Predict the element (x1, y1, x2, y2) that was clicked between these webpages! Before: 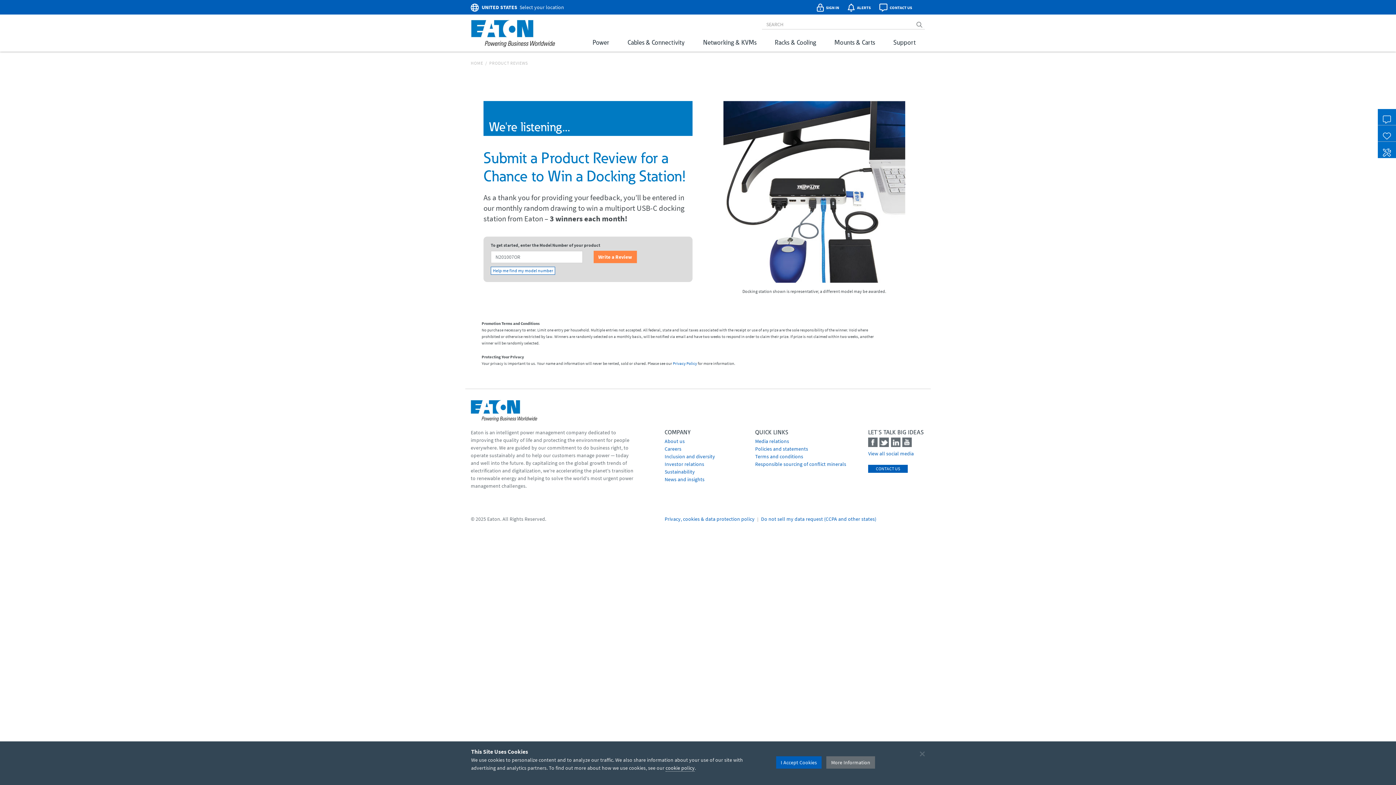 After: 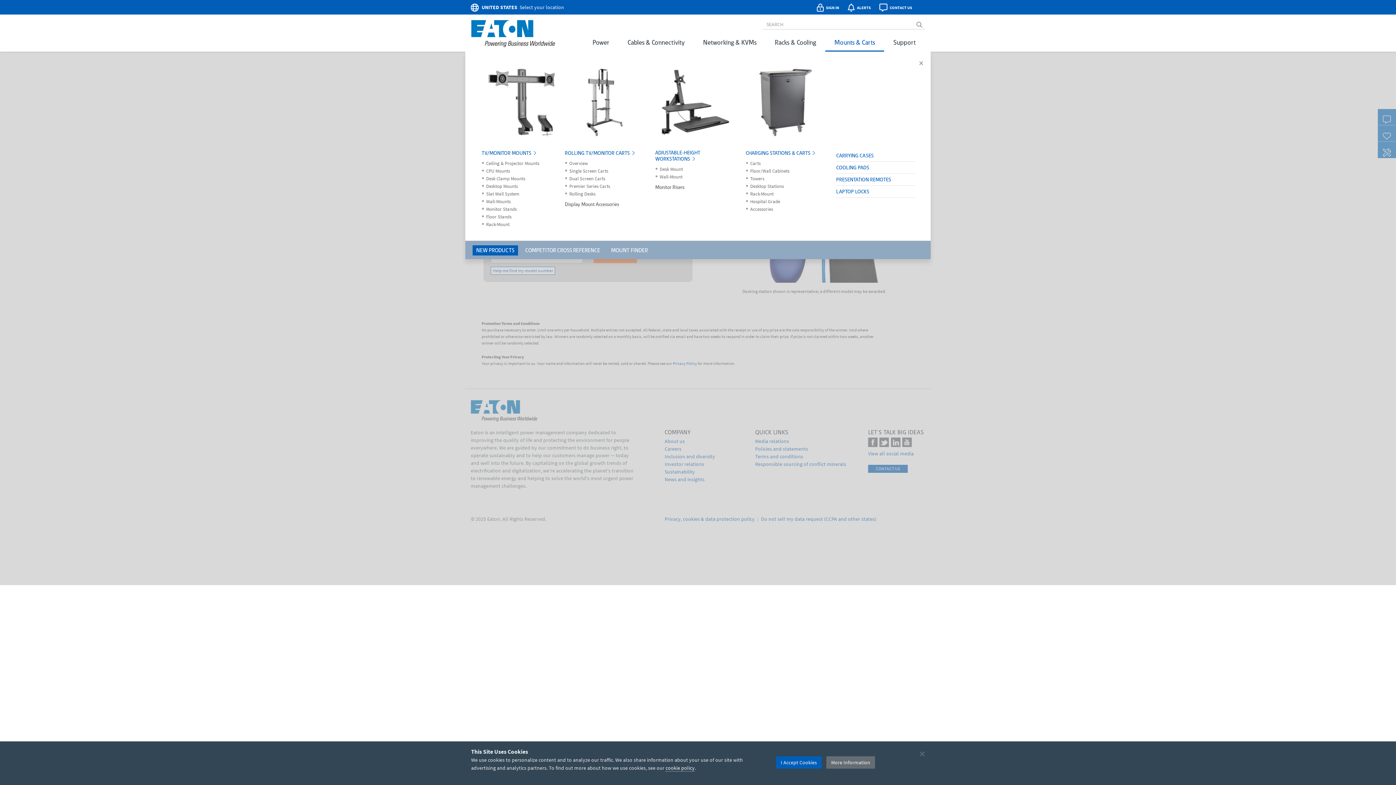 Action: label: Mounts & Carts bbox: (825, 33, 884, 51)